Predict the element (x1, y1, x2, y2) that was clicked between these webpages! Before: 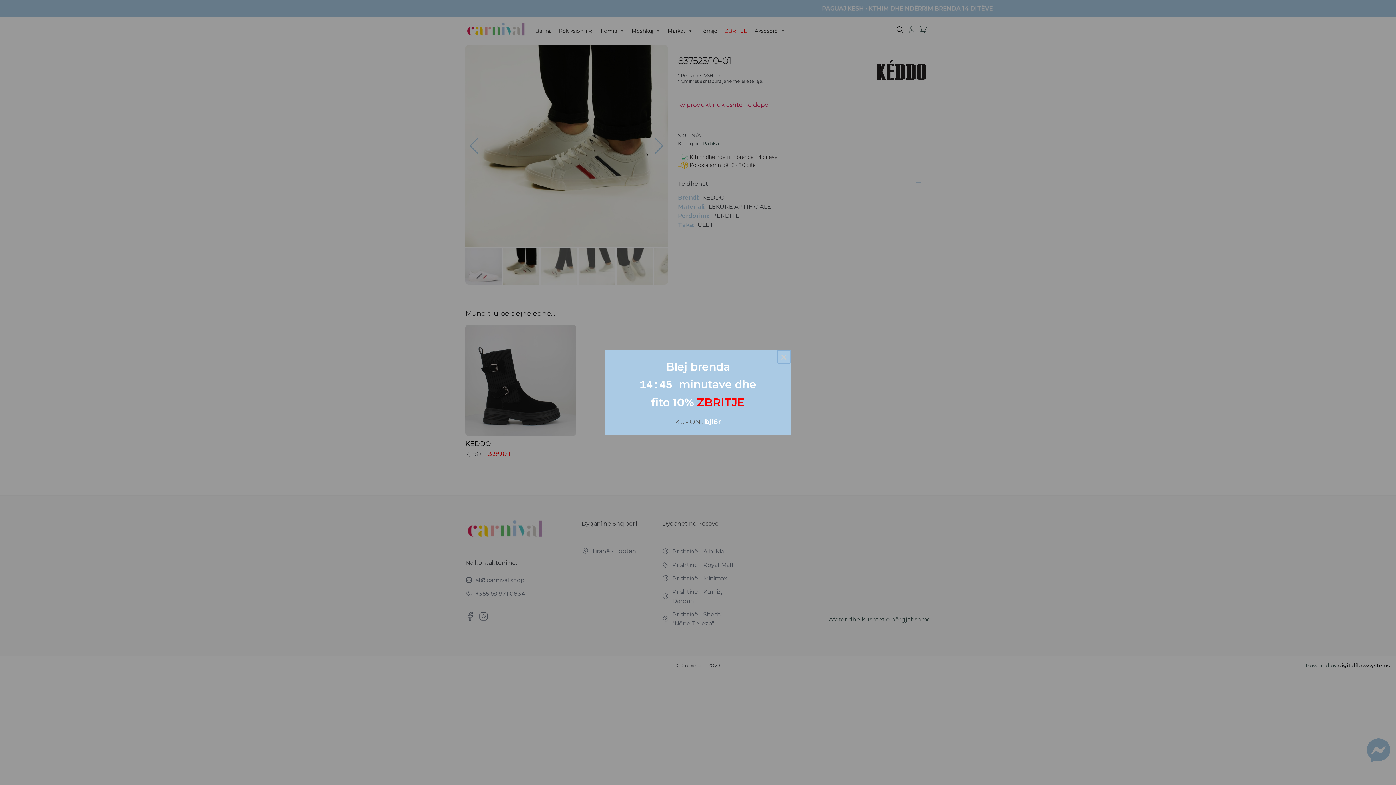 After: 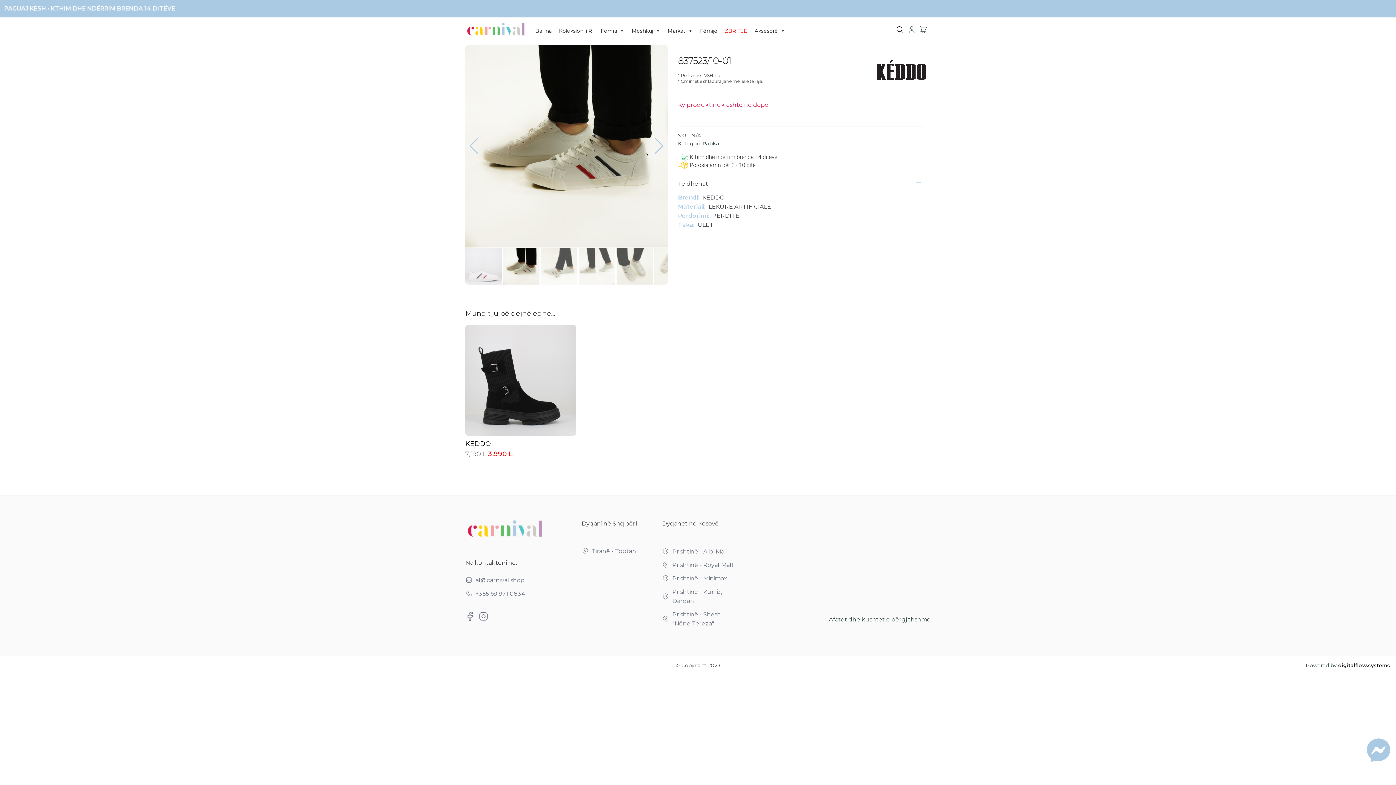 Action: label: Close this dialog bbox: (777, 349, 791, 364)